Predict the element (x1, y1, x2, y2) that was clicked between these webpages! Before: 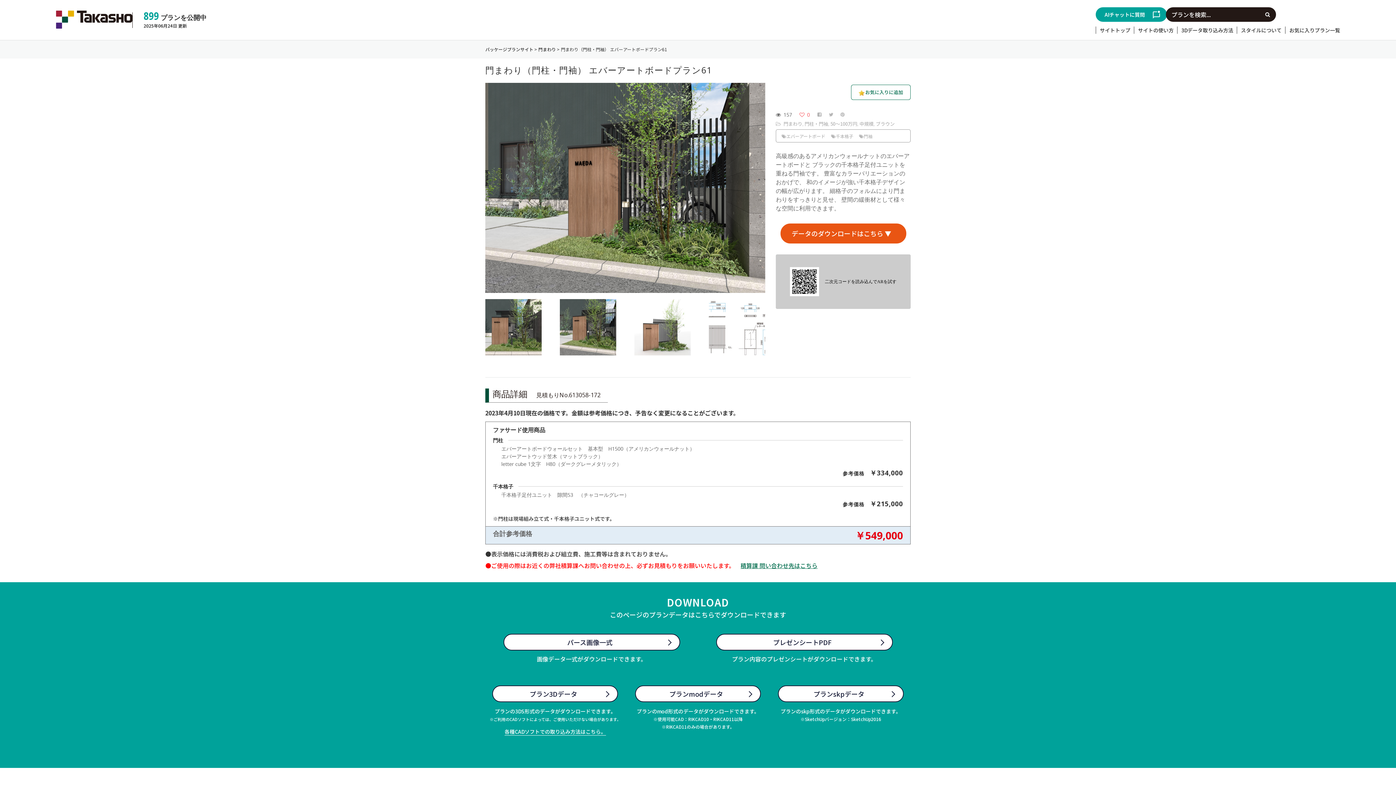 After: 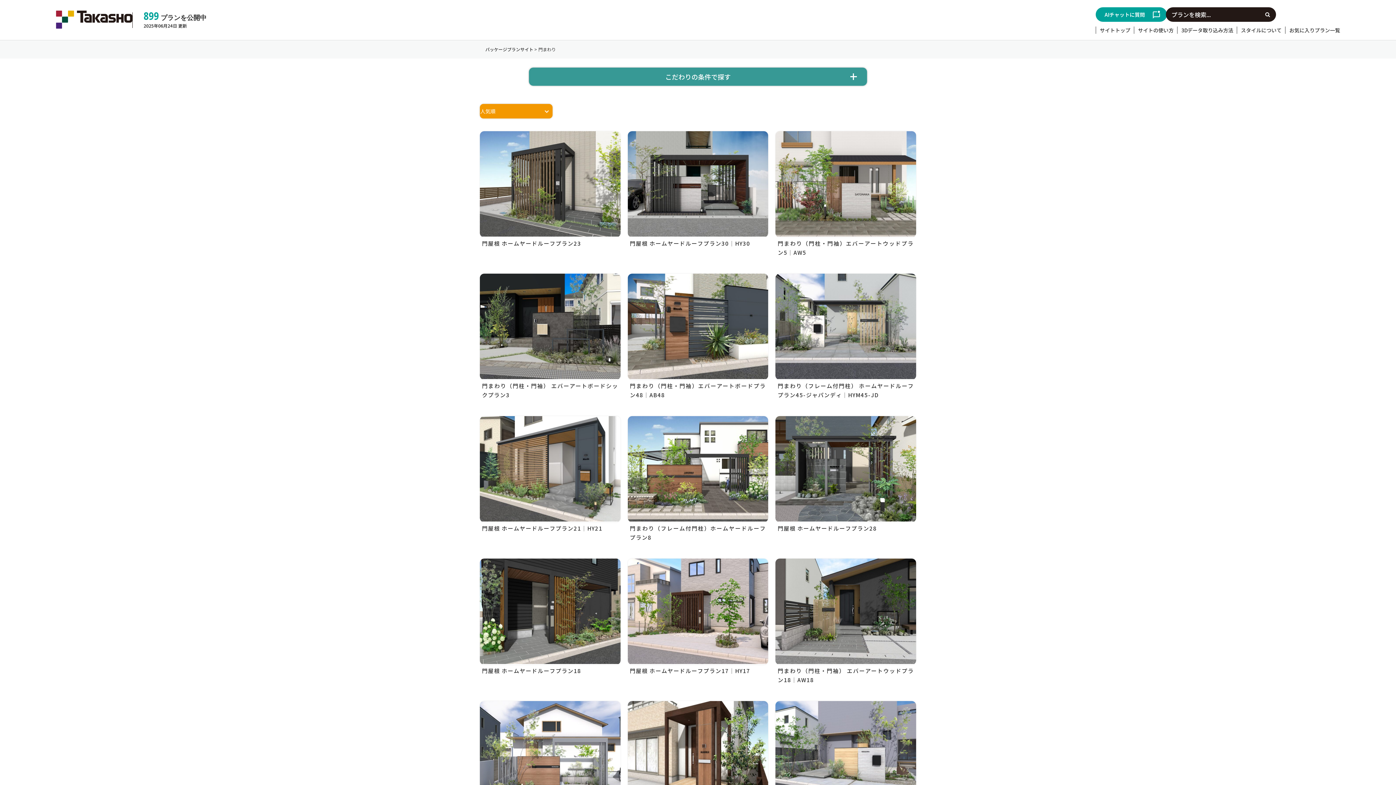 Action: bbox: (783, 120, 802, 127) label: 門まわり